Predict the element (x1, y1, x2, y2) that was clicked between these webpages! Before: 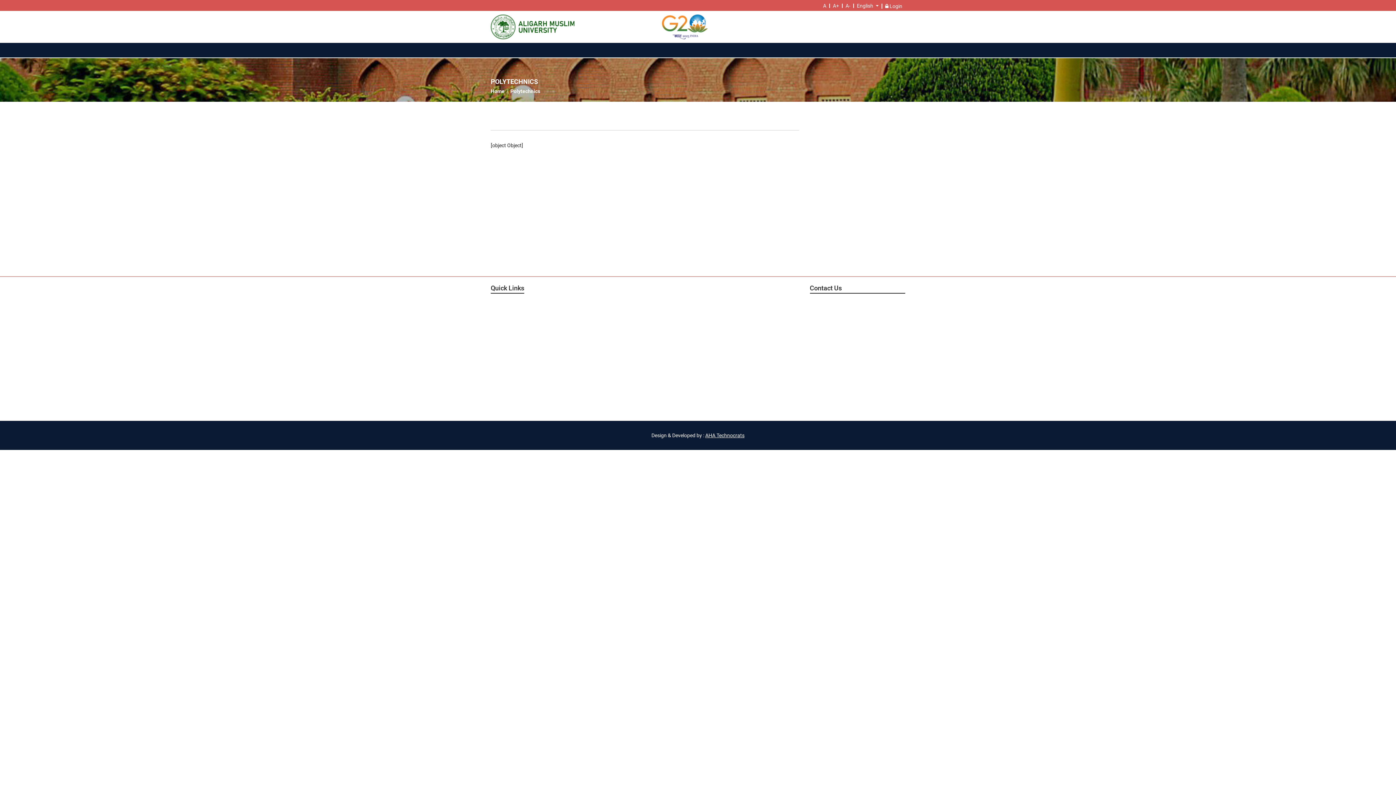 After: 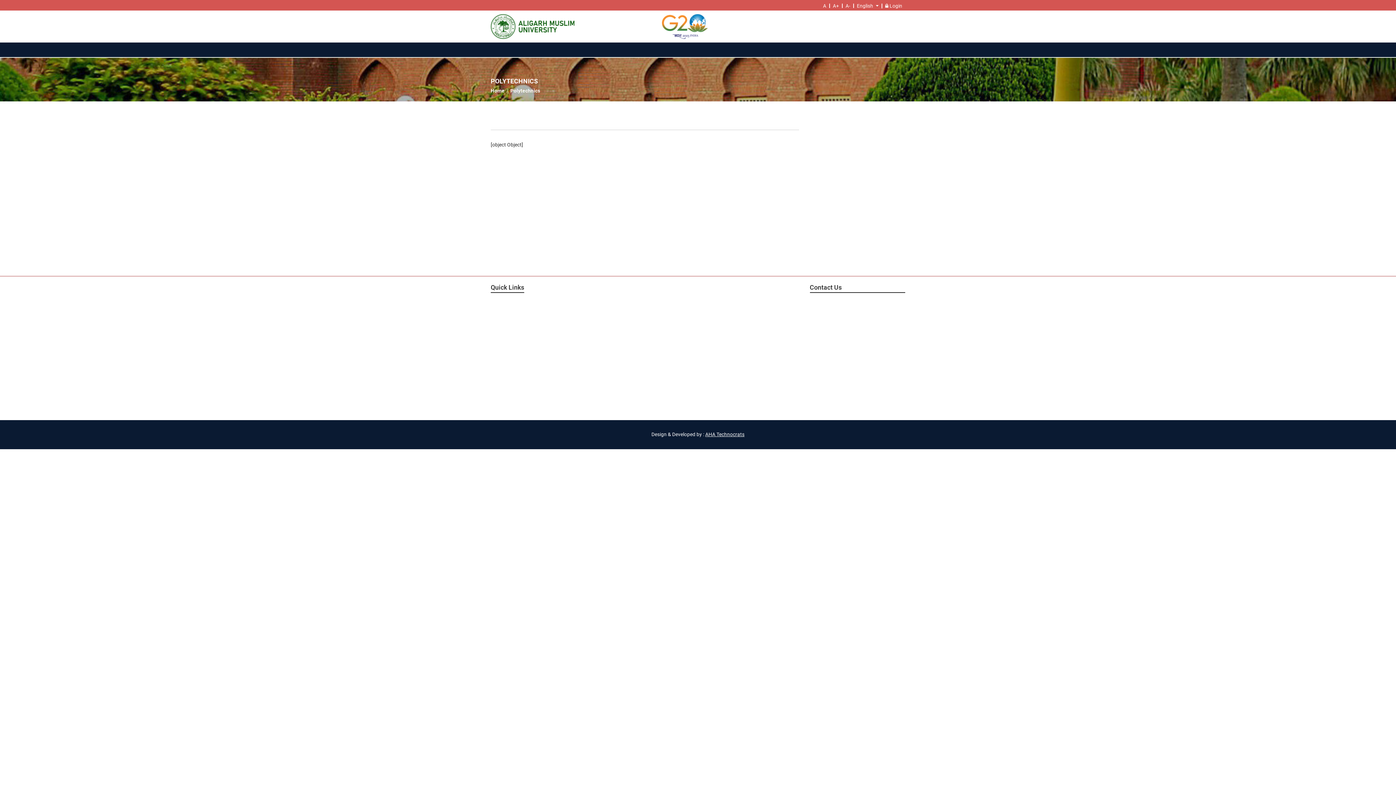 Action: label: A- bbox: (842, 3, 853, 7)